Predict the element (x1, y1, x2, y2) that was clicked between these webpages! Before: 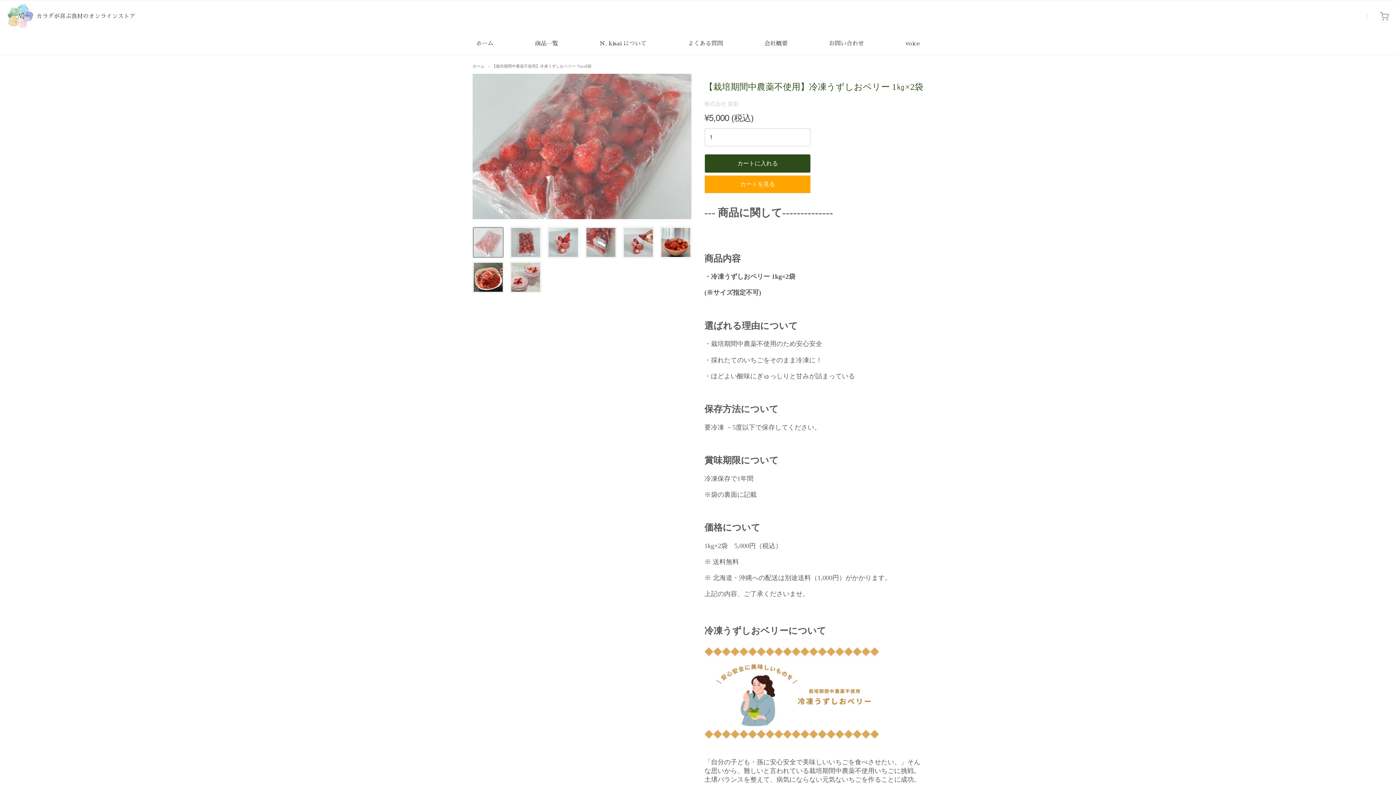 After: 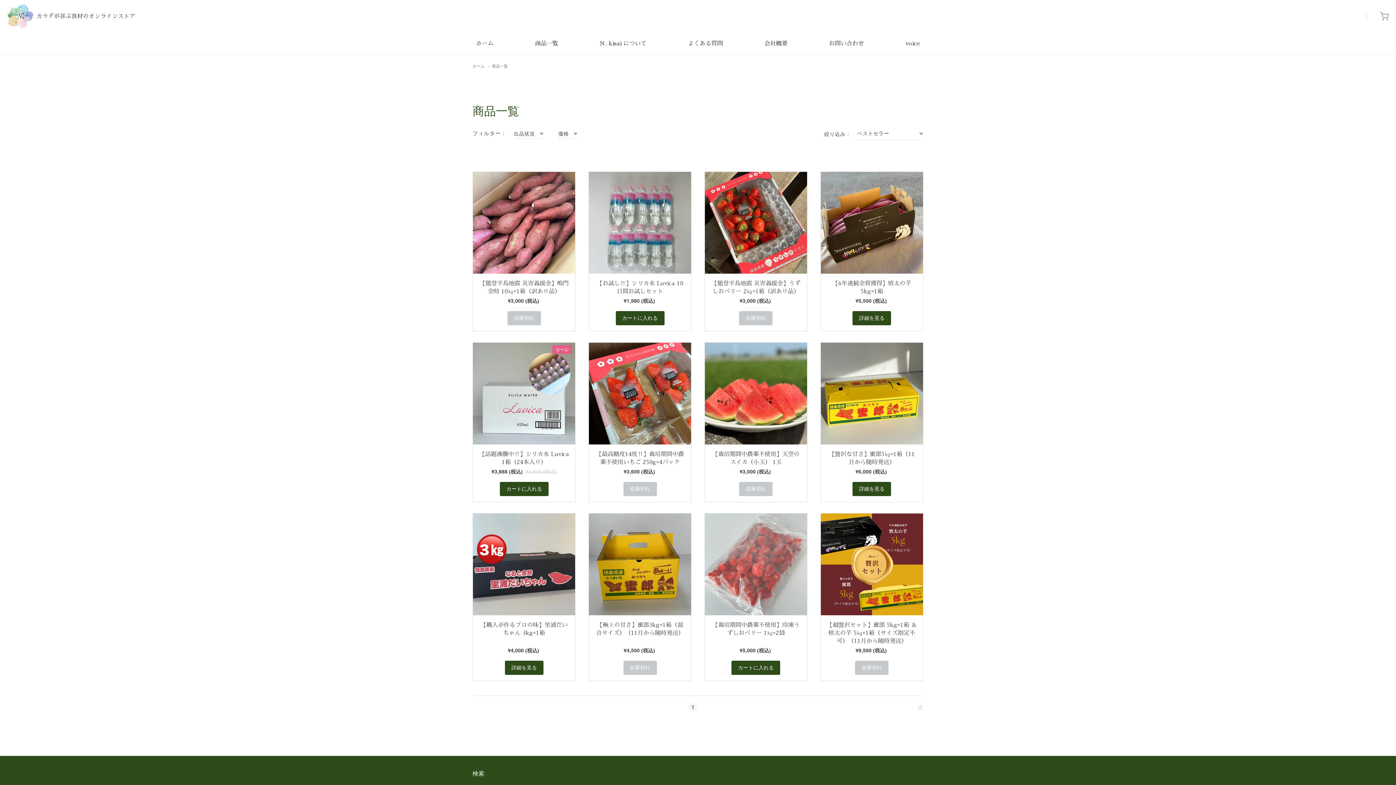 Action: bbox: (535, 38, 558, 49) label: 商品一覧